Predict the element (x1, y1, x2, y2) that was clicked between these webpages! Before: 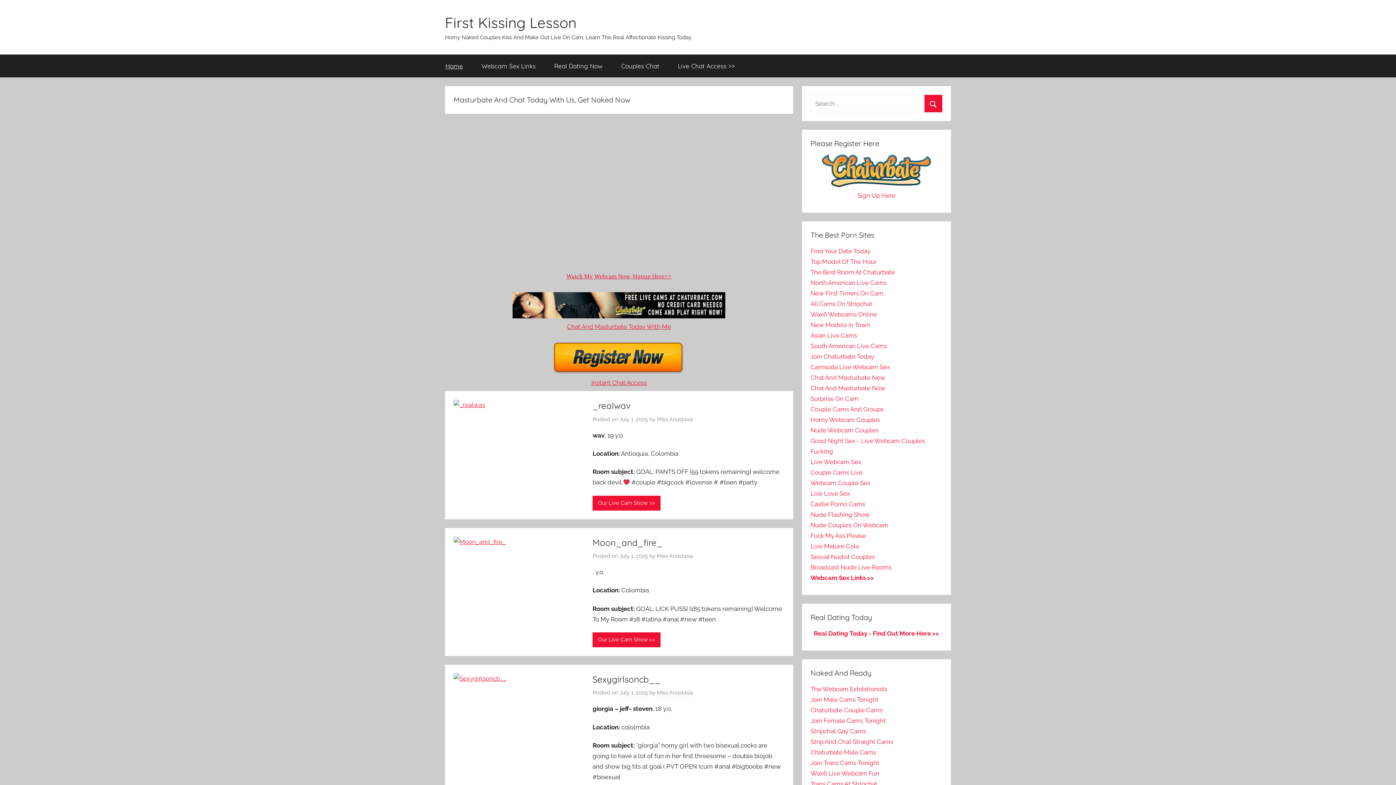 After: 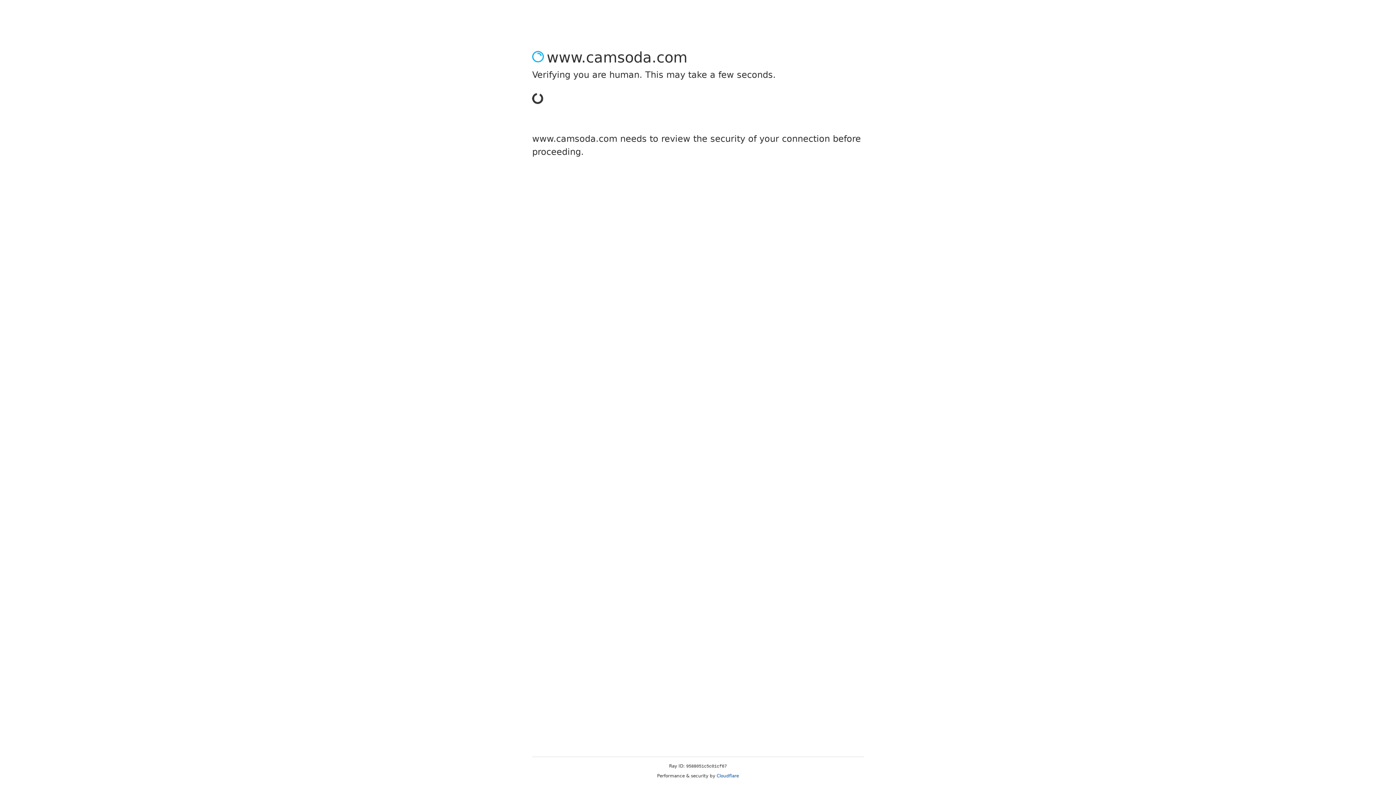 Action: bbox: (810, 258, 876, 265) label: Top Model Of The Hour